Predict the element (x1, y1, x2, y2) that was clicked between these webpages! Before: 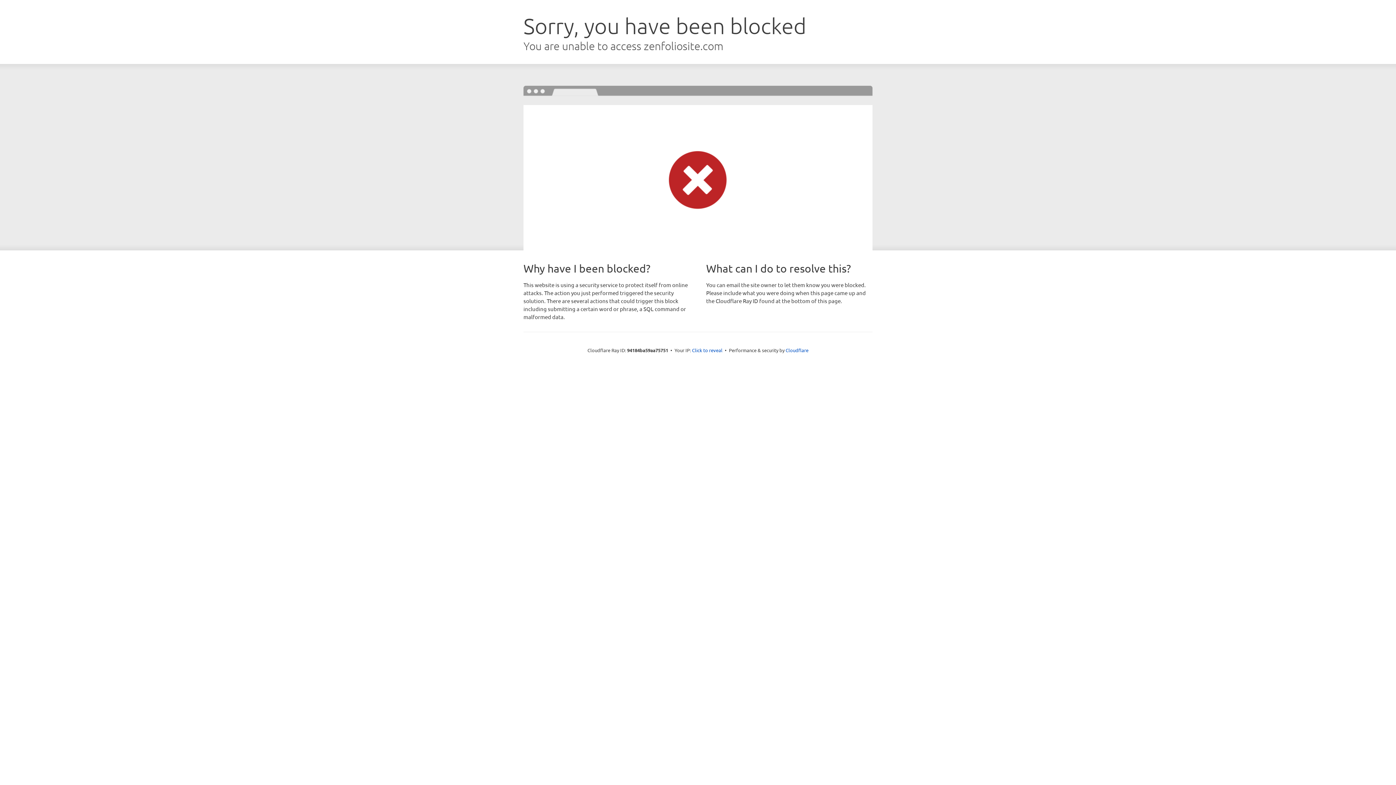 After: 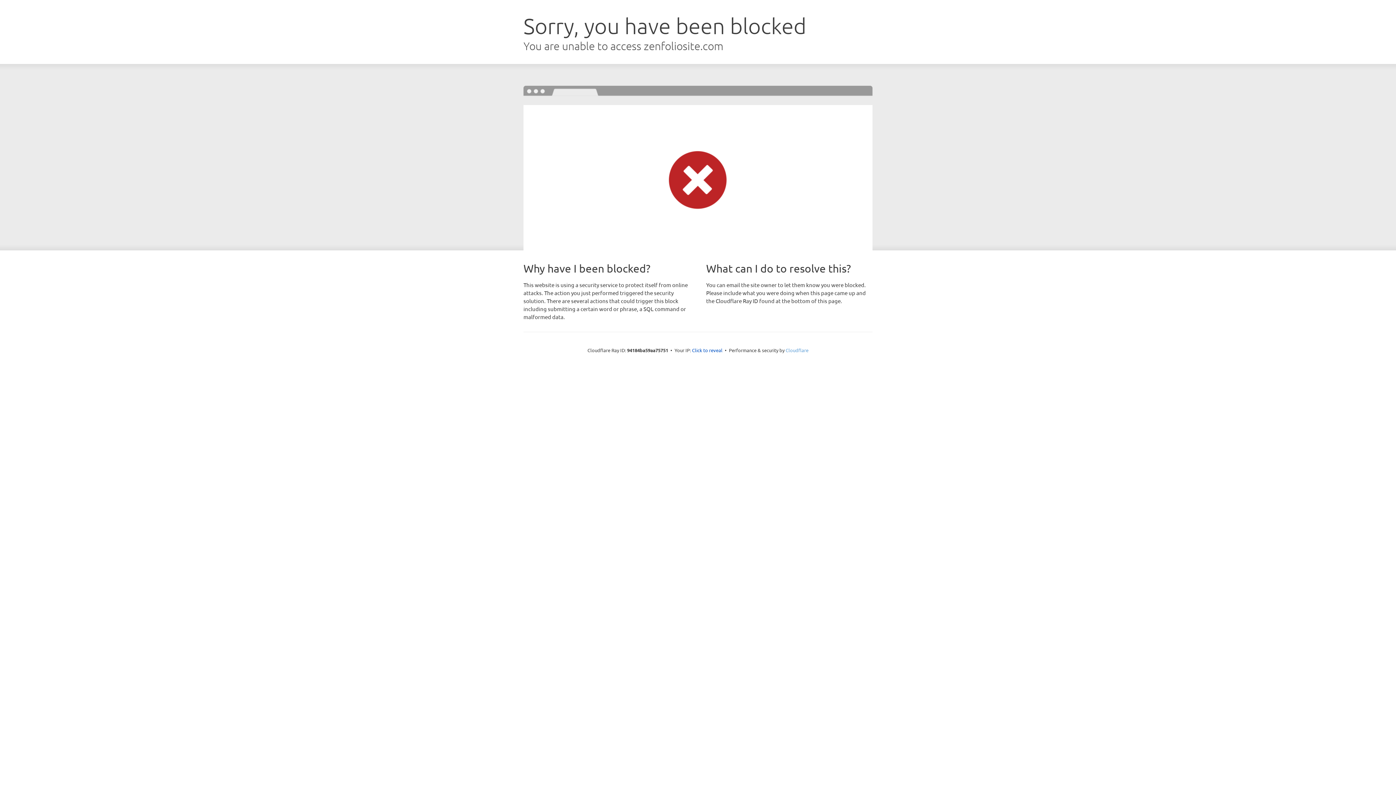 Action: label: Cloudflare bbox: (785, 347, 808, 353)